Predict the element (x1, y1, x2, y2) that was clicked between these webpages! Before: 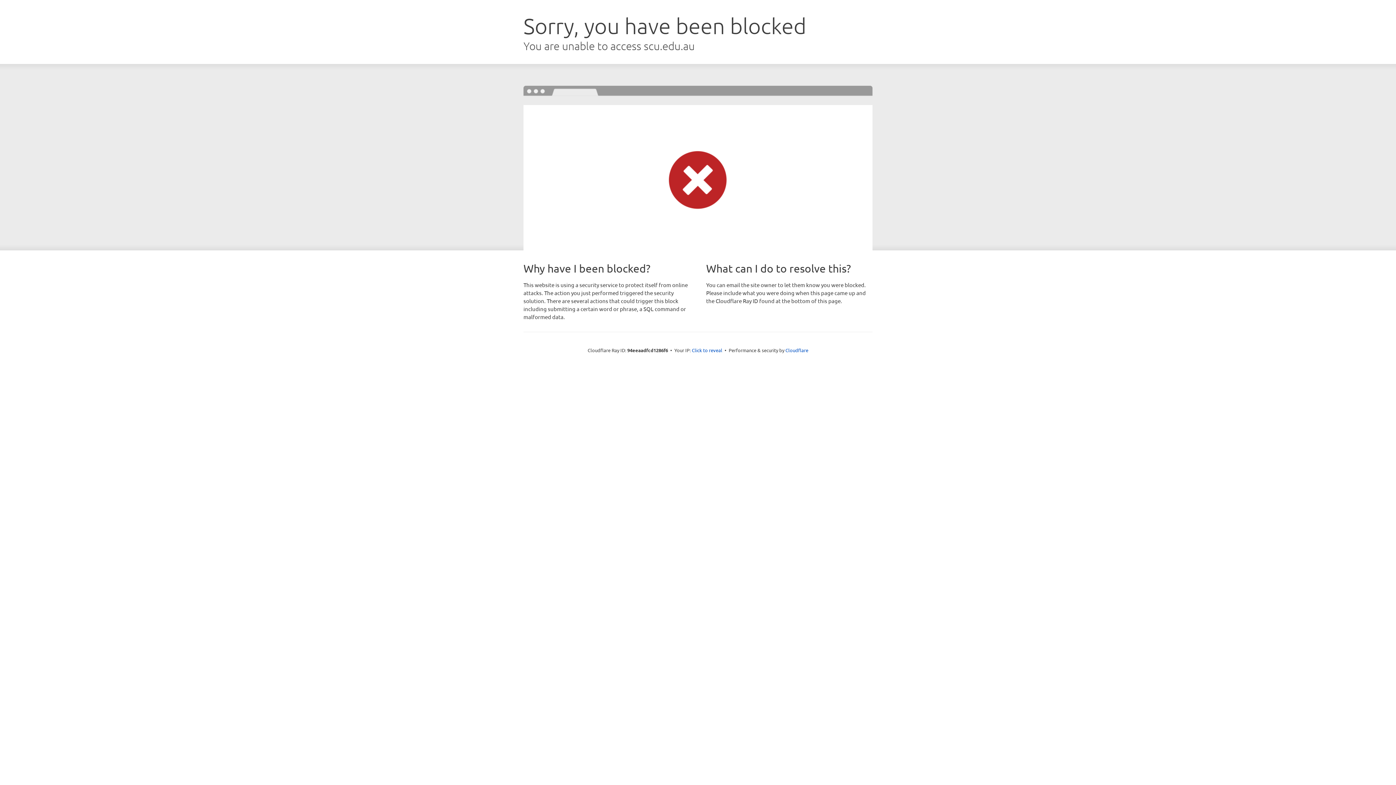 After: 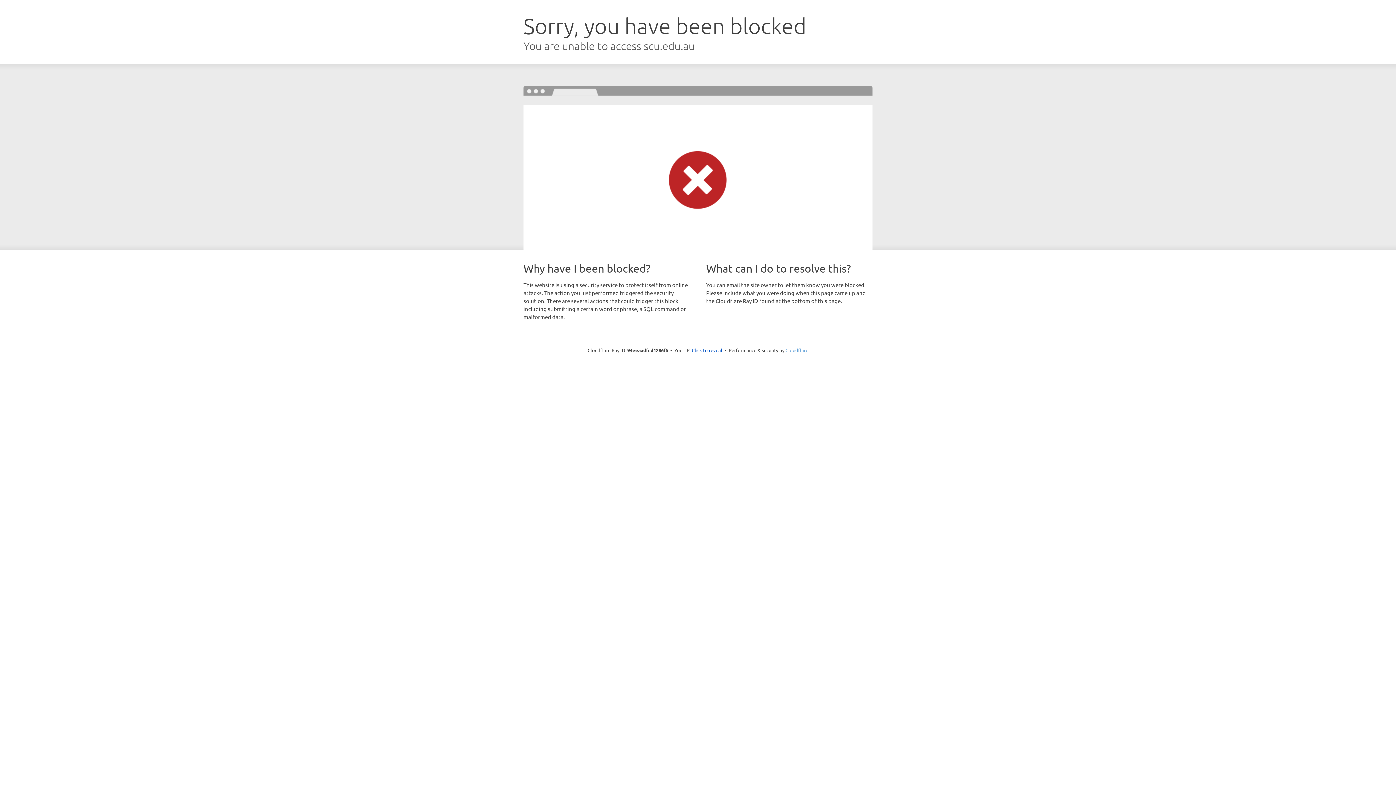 Action: bbox: (785, 347, 808, 353) label: Cloudflare